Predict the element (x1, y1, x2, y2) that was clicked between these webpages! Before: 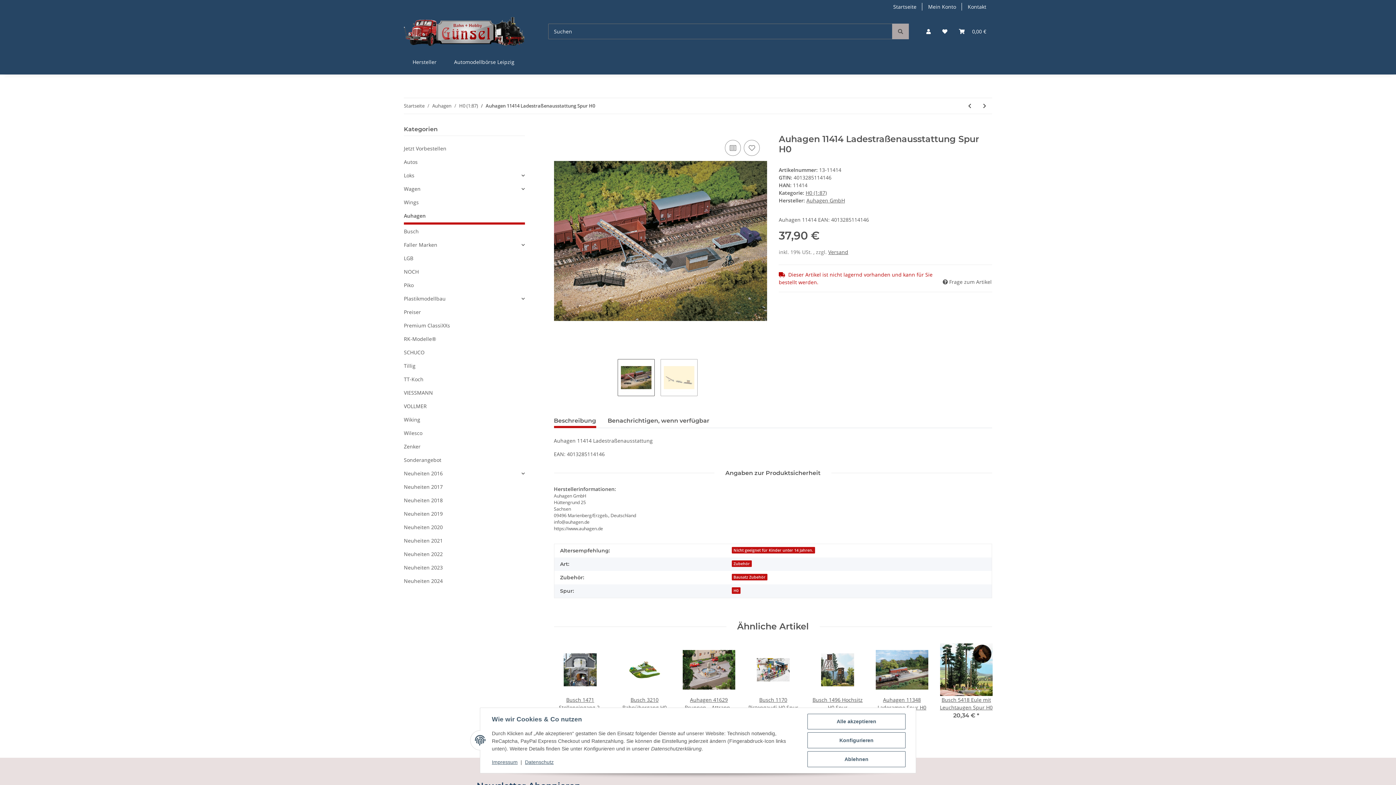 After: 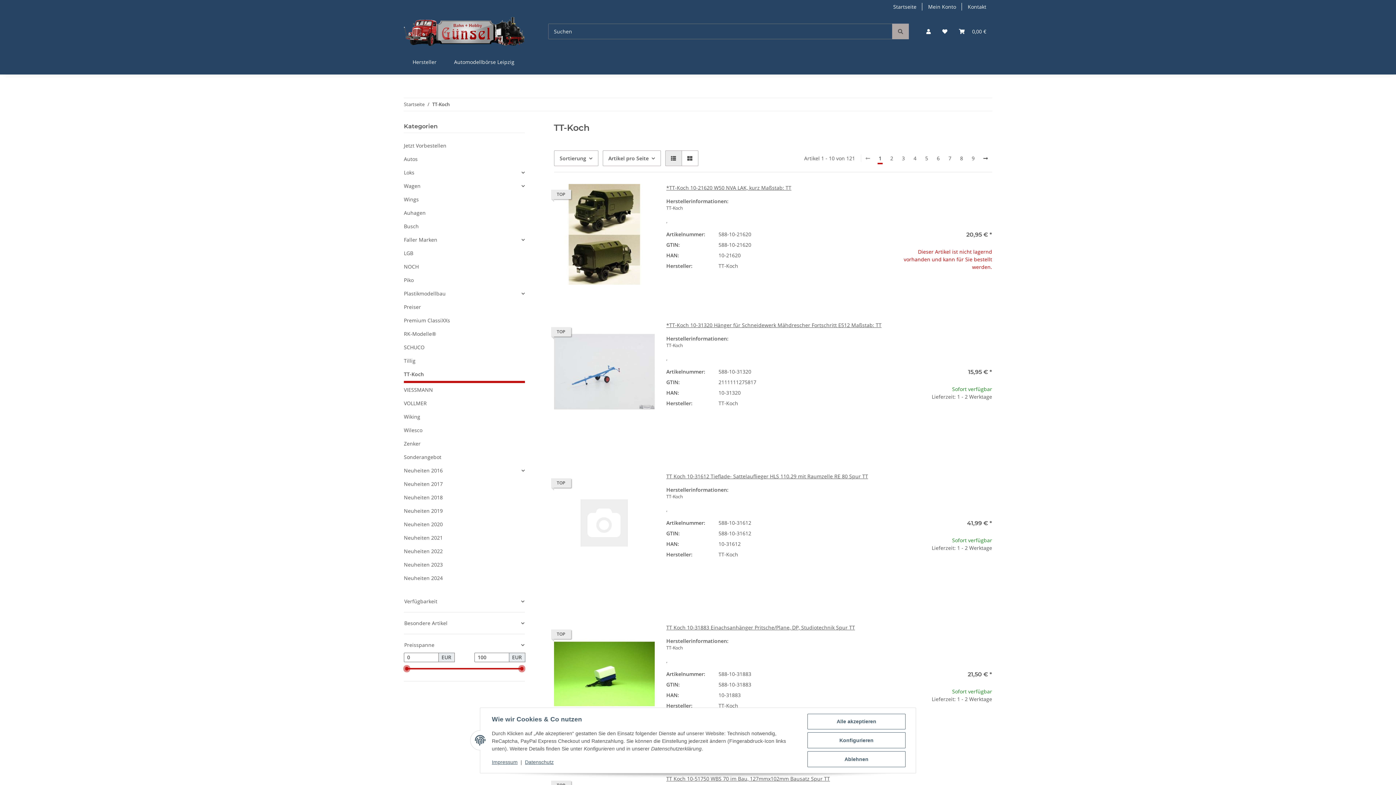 Action: label: TT-Koch bbox: (404, 372, 524, 386)